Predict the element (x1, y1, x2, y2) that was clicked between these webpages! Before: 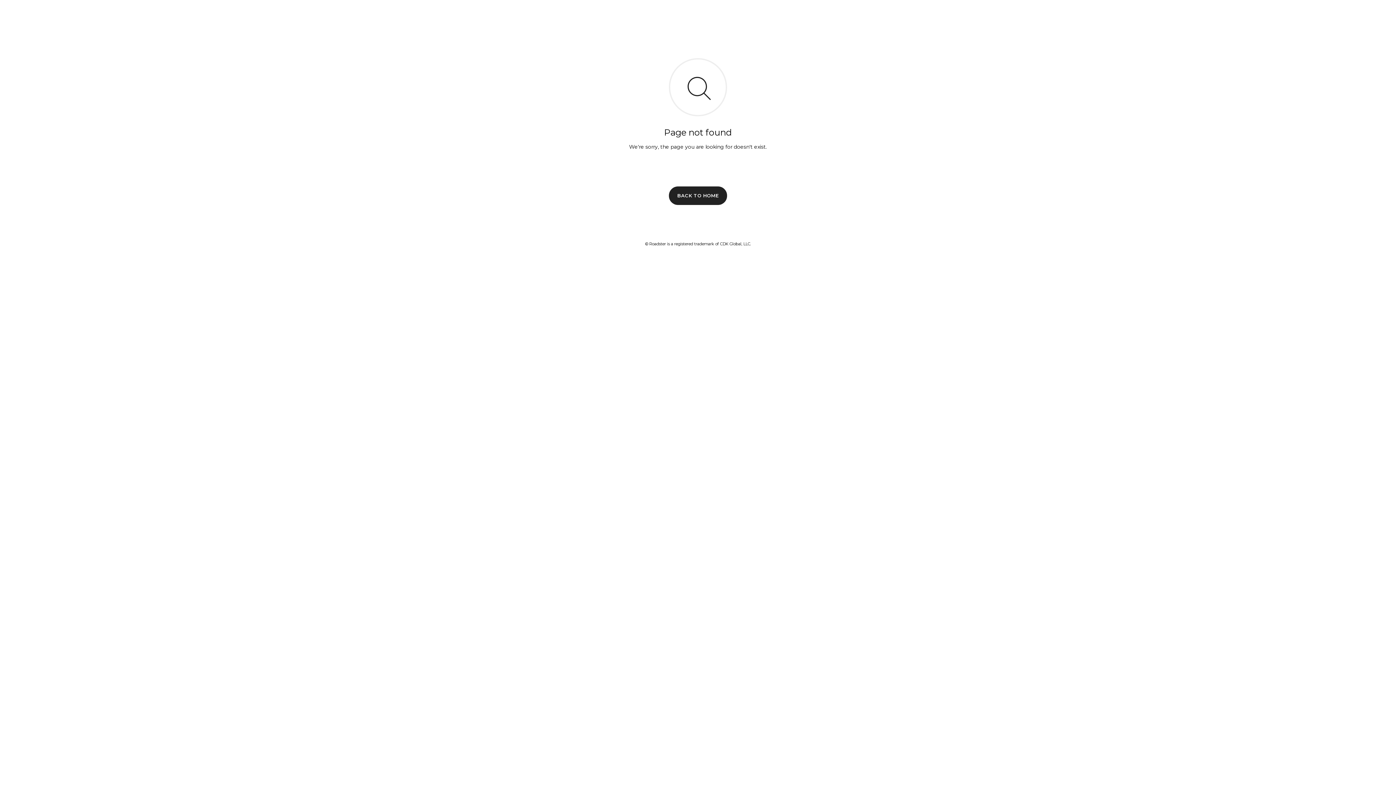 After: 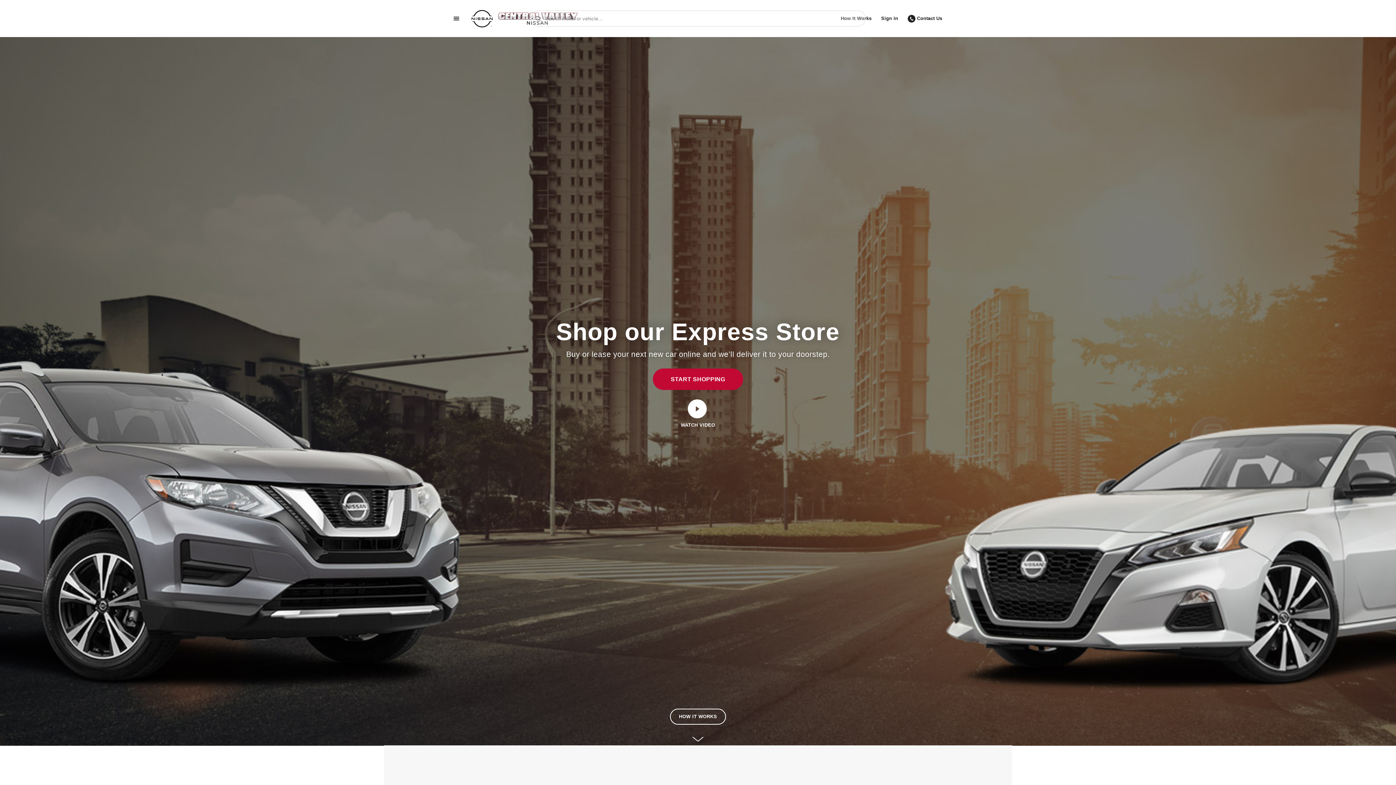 Action: label: BACK TO HOME bbox: (669, 186, 727, 204)